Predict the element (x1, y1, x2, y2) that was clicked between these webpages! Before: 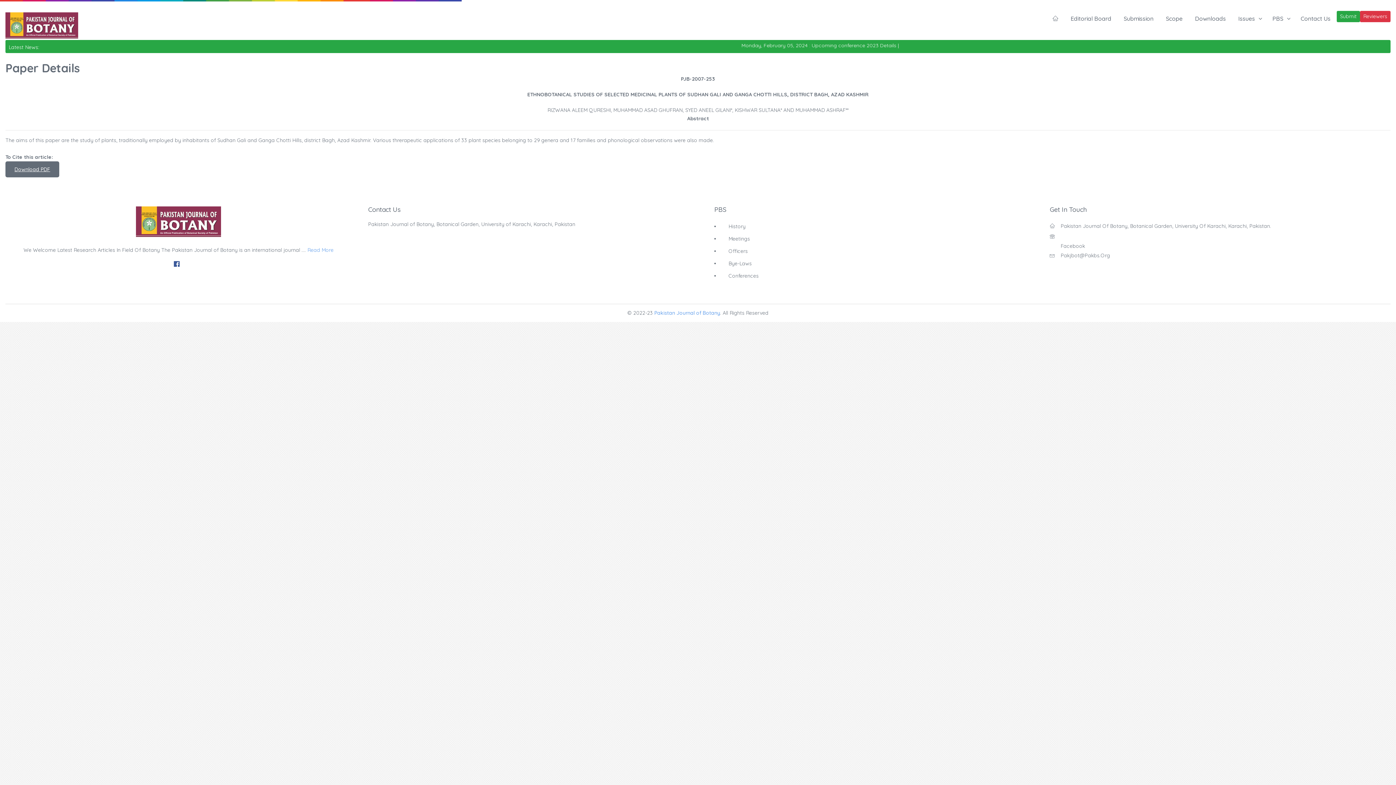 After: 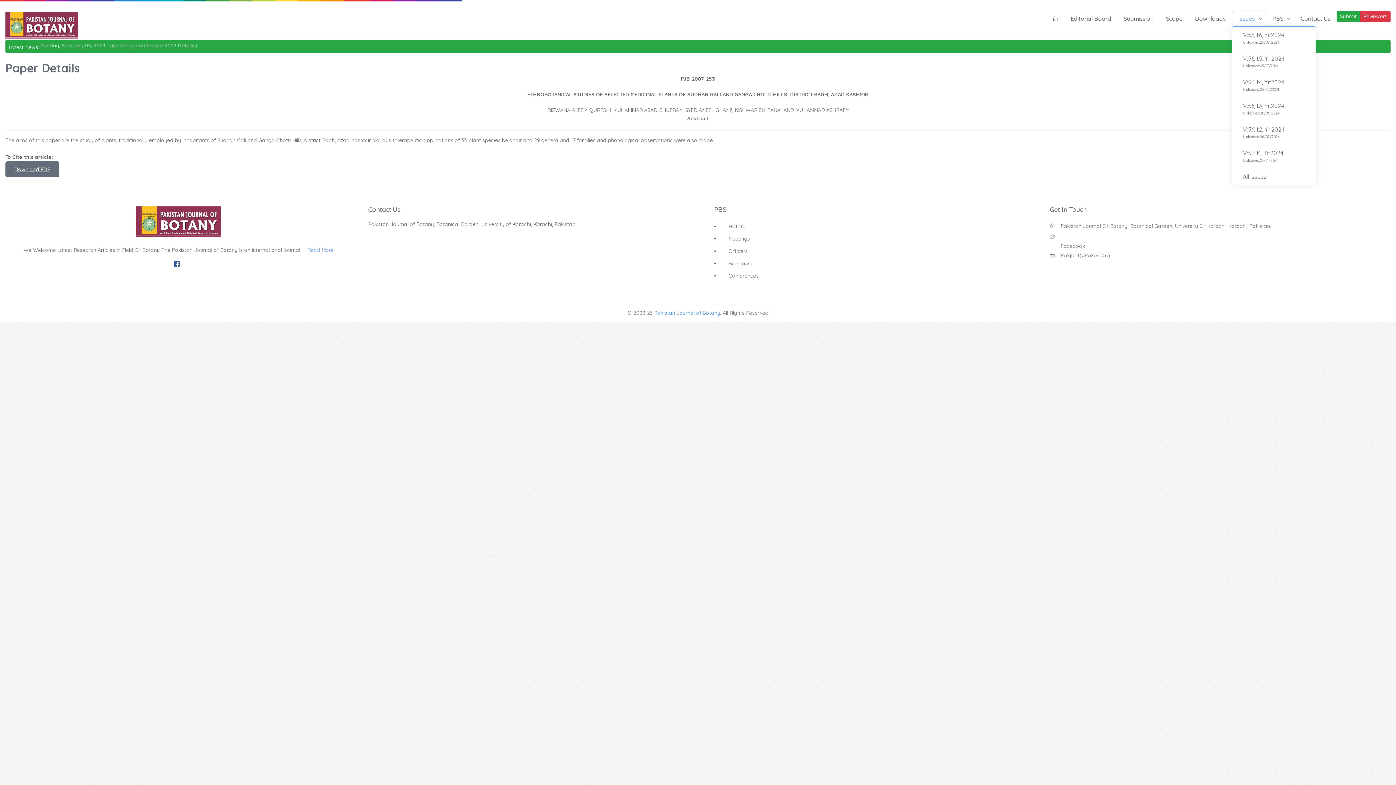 Action: bbox: (1232, 10, 1266, 26) label: Issues